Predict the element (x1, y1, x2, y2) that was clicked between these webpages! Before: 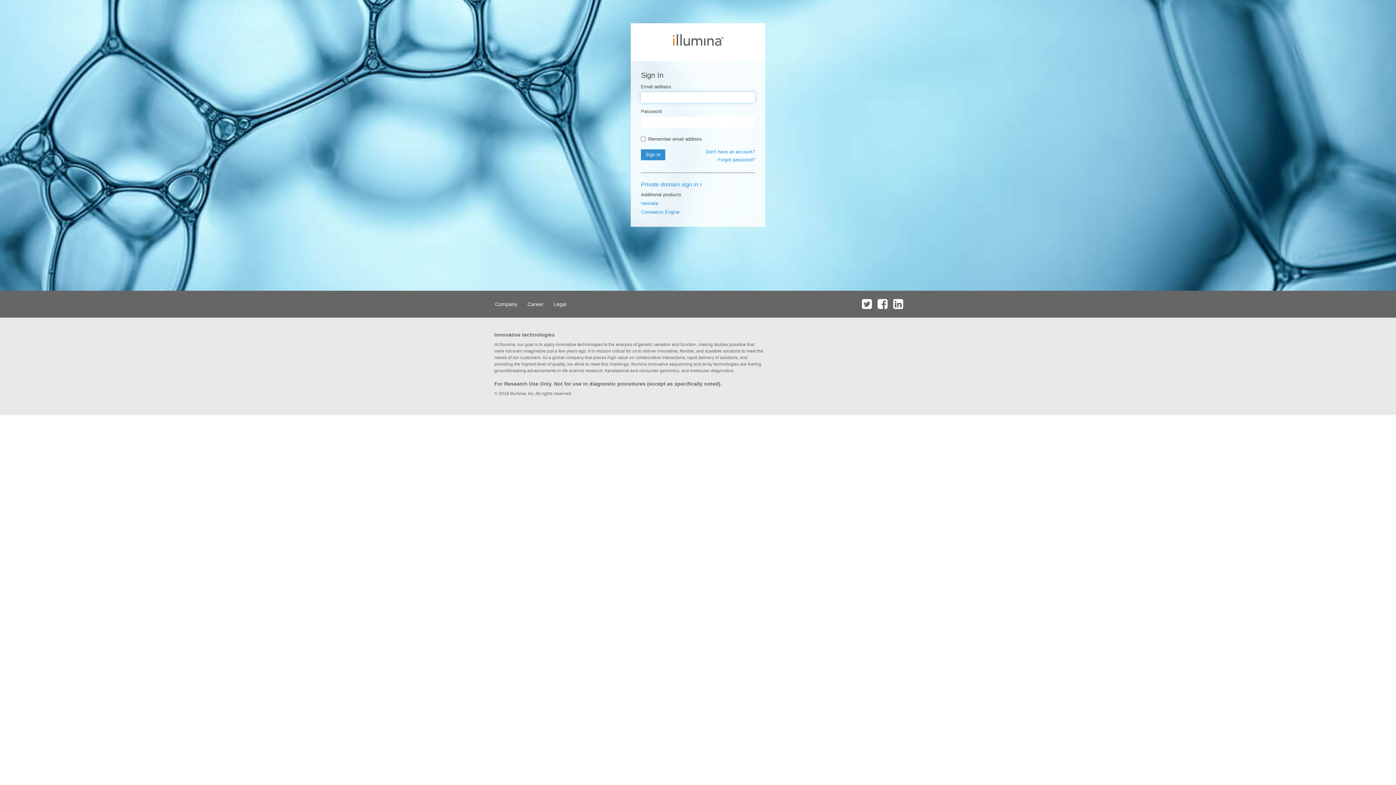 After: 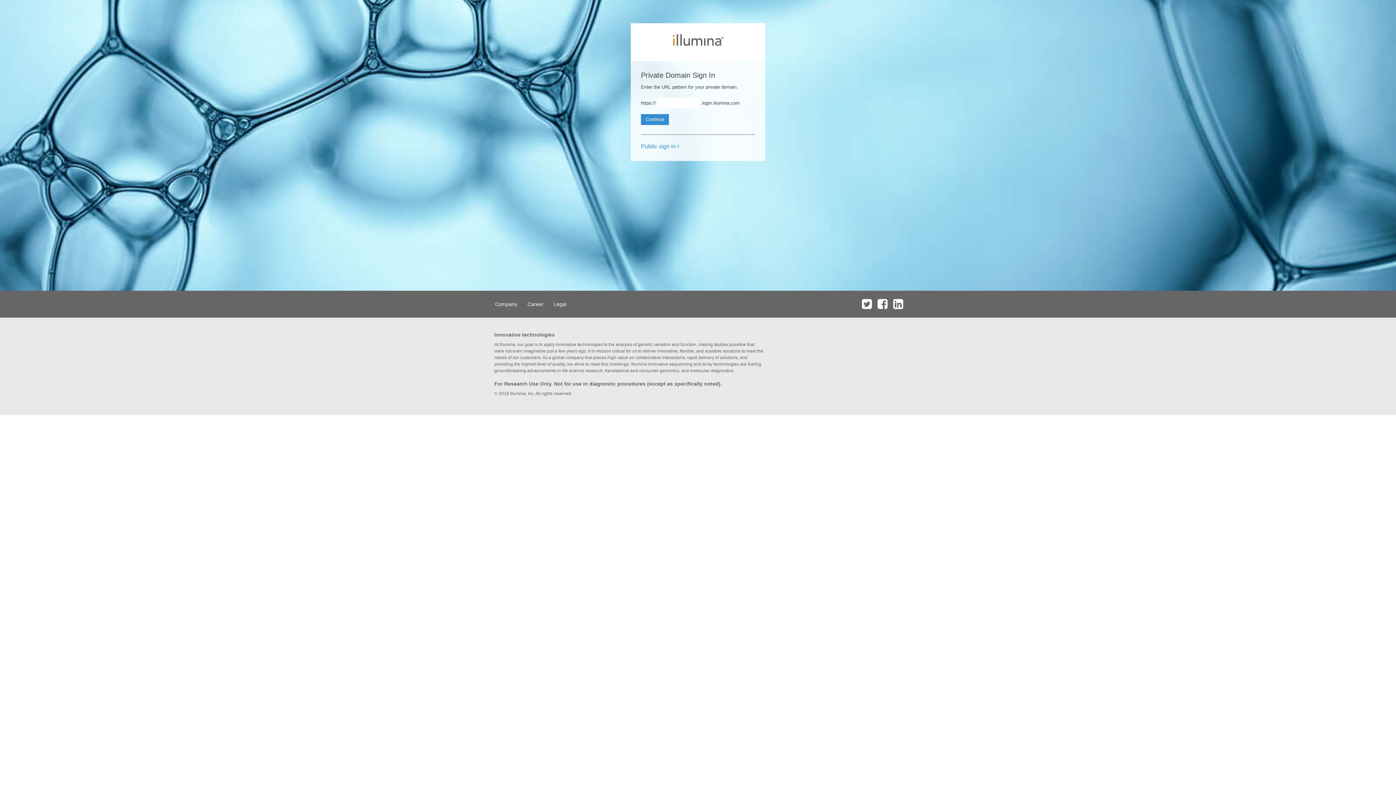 Action: label: Private domain sign in  bbox: (641, 181, 702, 187)